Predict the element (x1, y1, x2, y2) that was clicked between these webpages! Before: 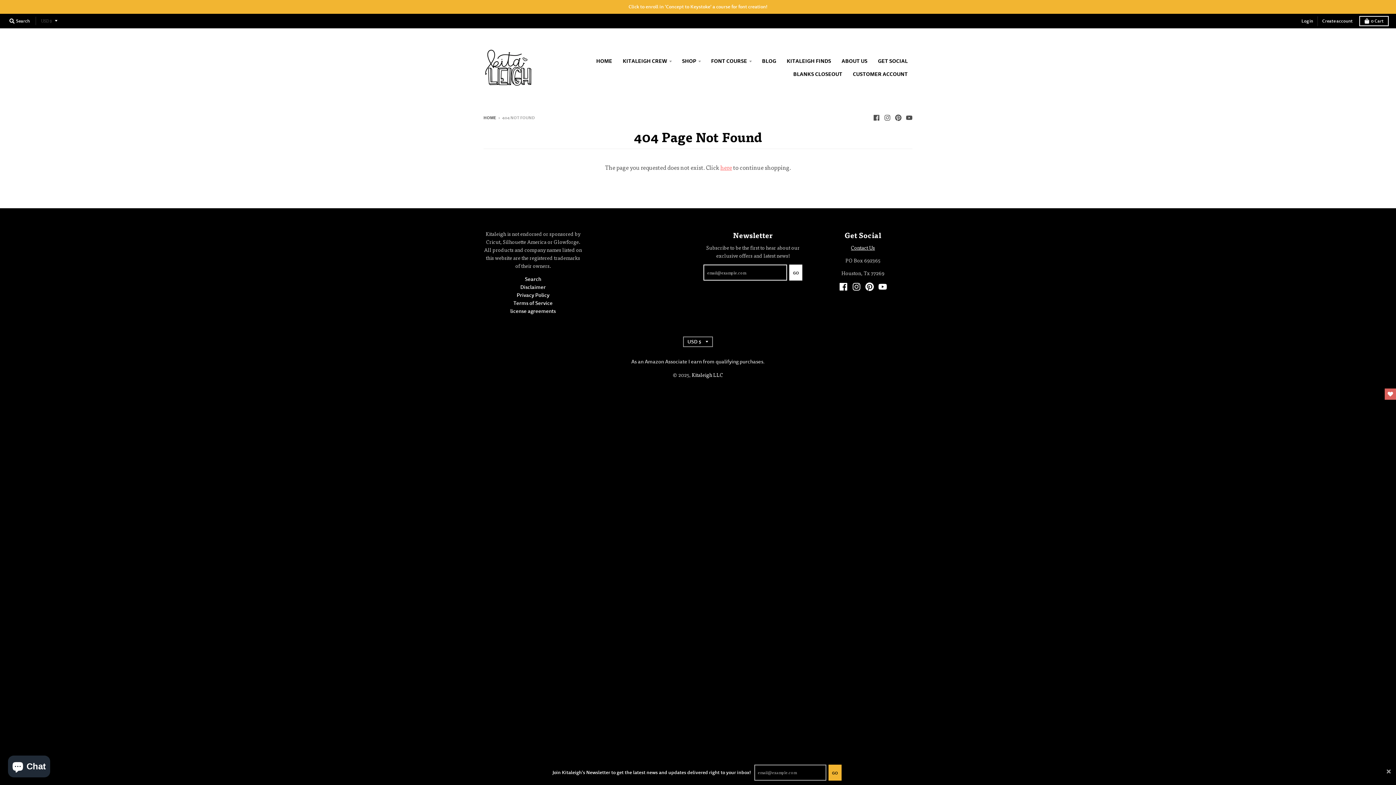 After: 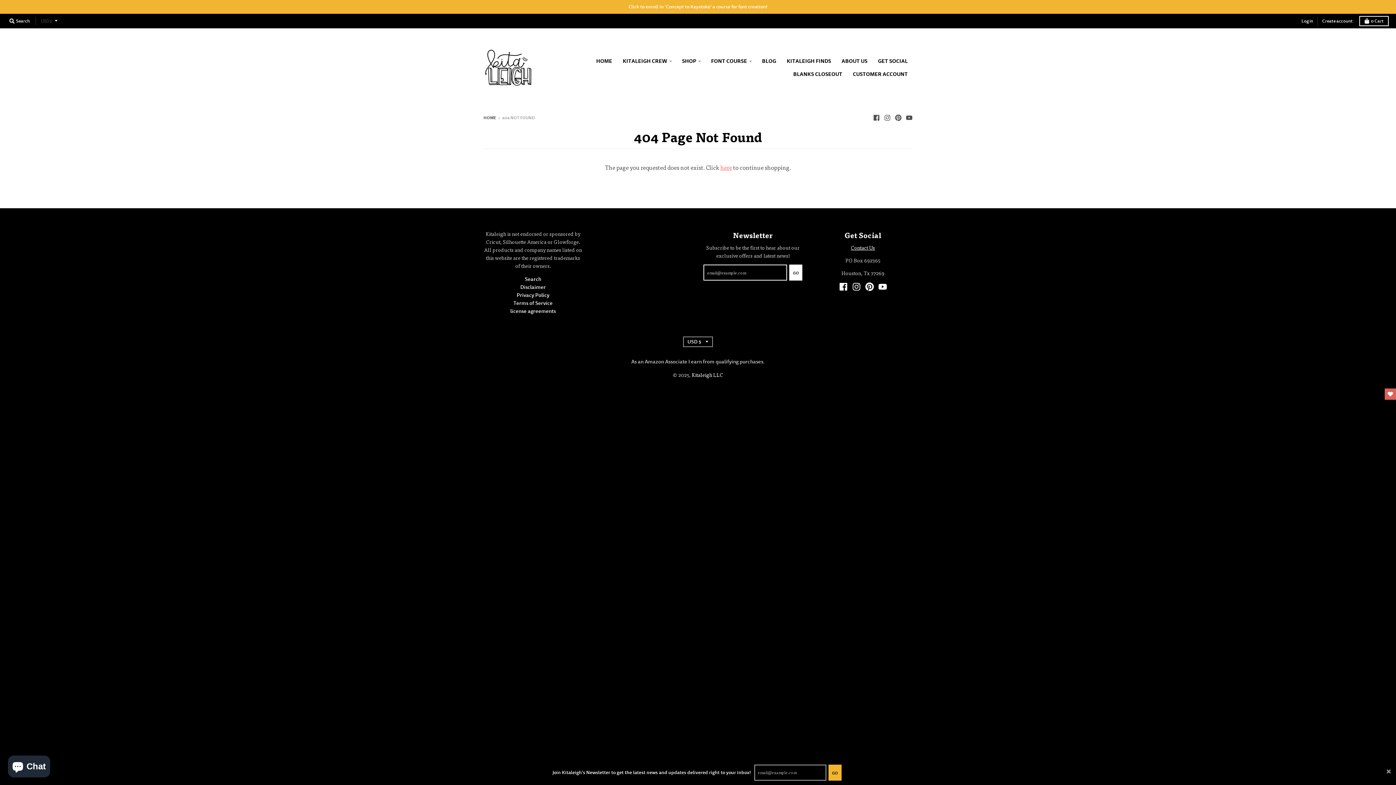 Action: bbox: (884, 114, 890, 120)